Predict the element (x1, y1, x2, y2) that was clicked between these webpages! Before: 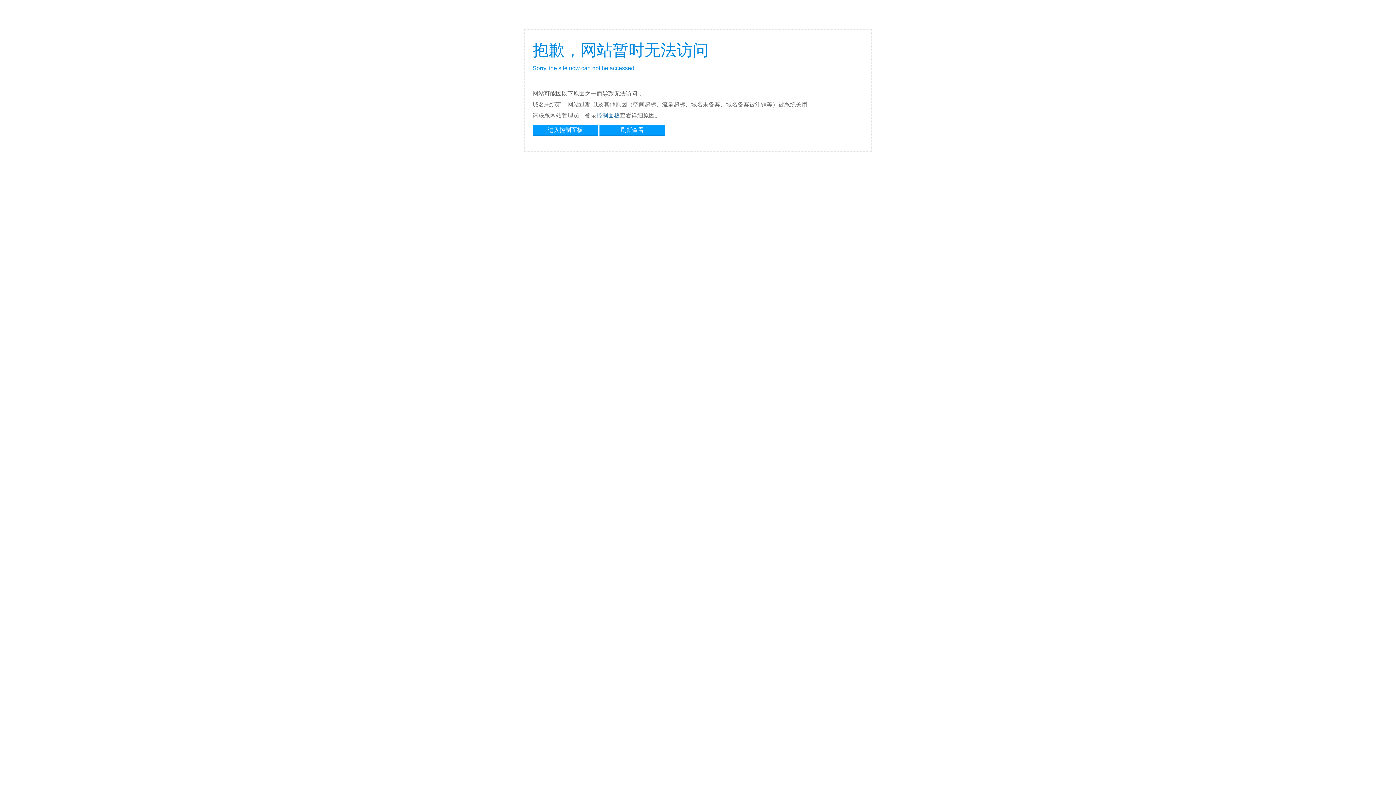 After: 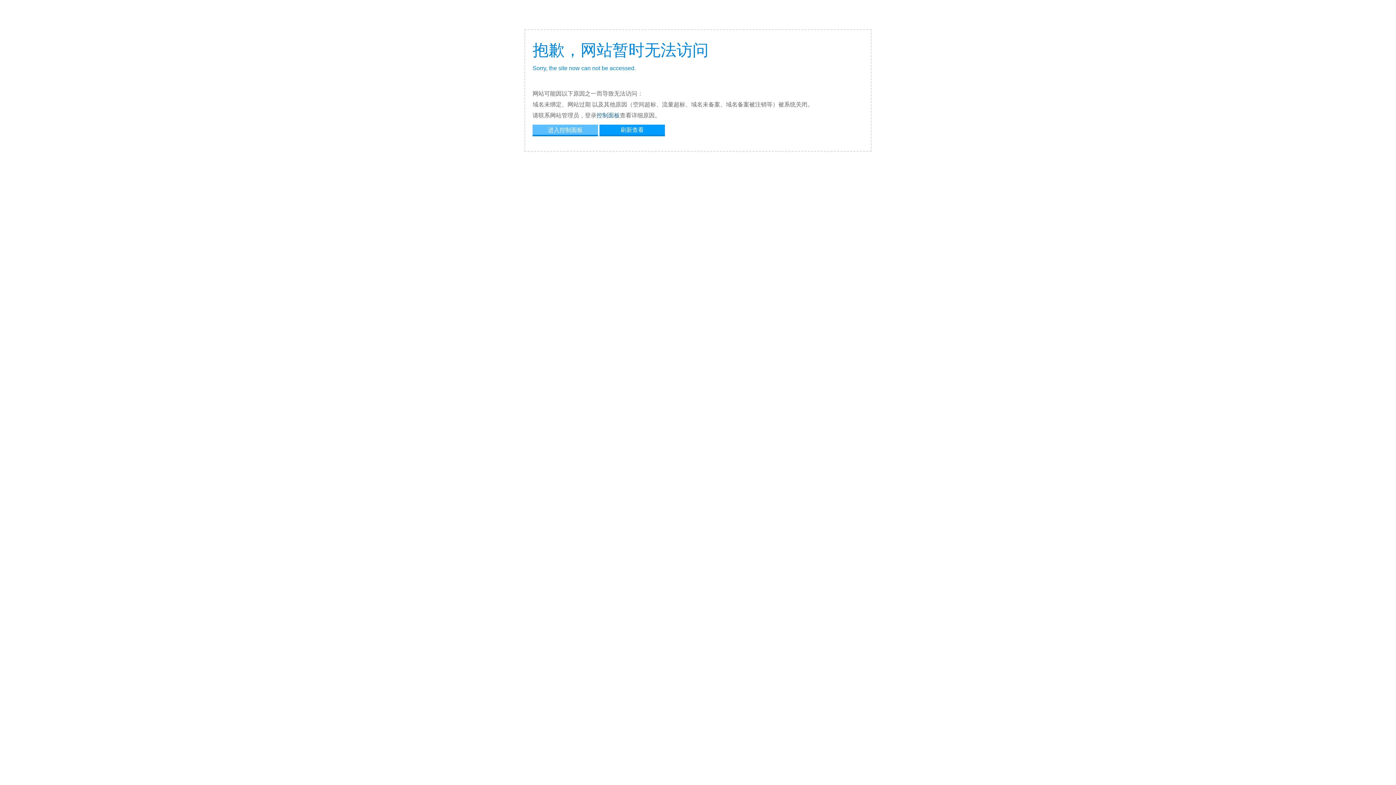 Action: bbox: (532, 124, 598, 134) label: 进入控制面板